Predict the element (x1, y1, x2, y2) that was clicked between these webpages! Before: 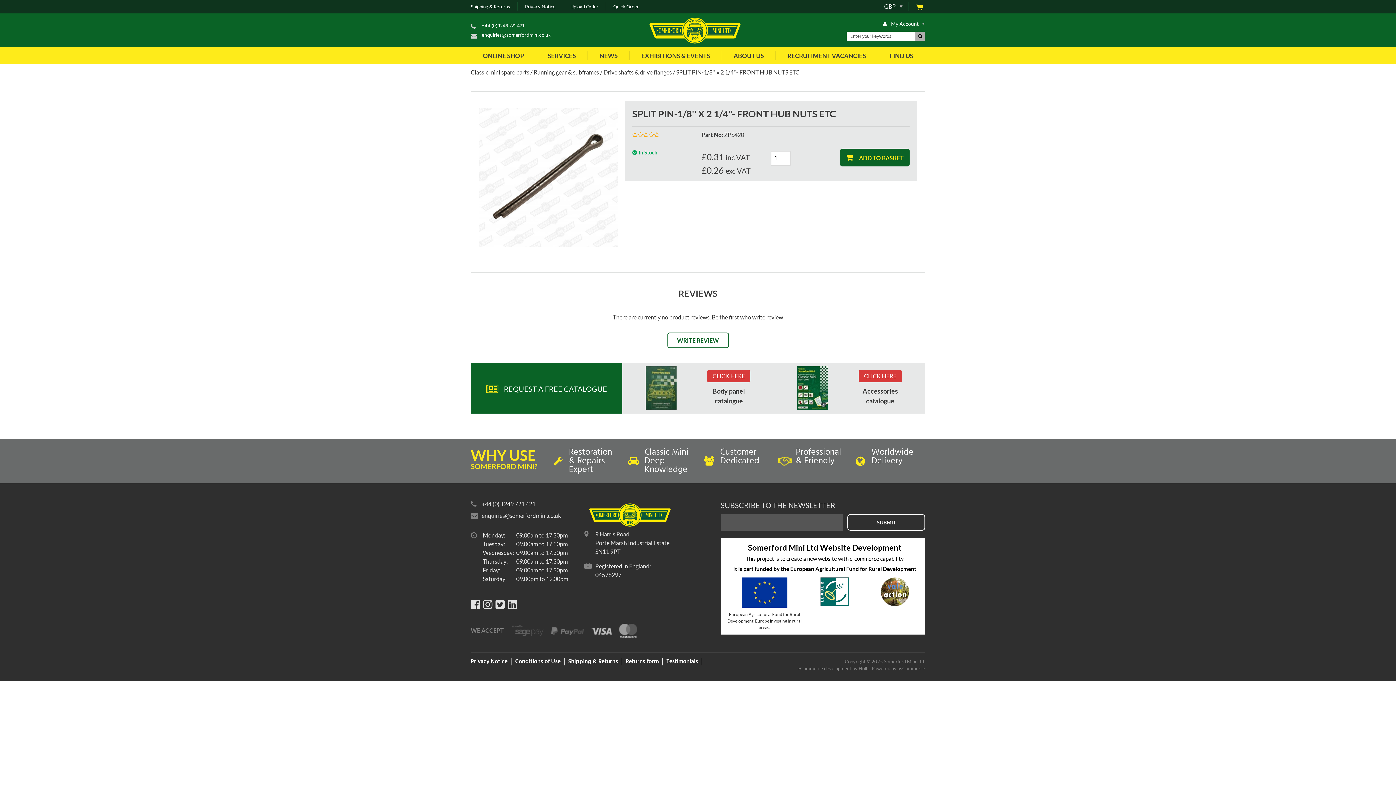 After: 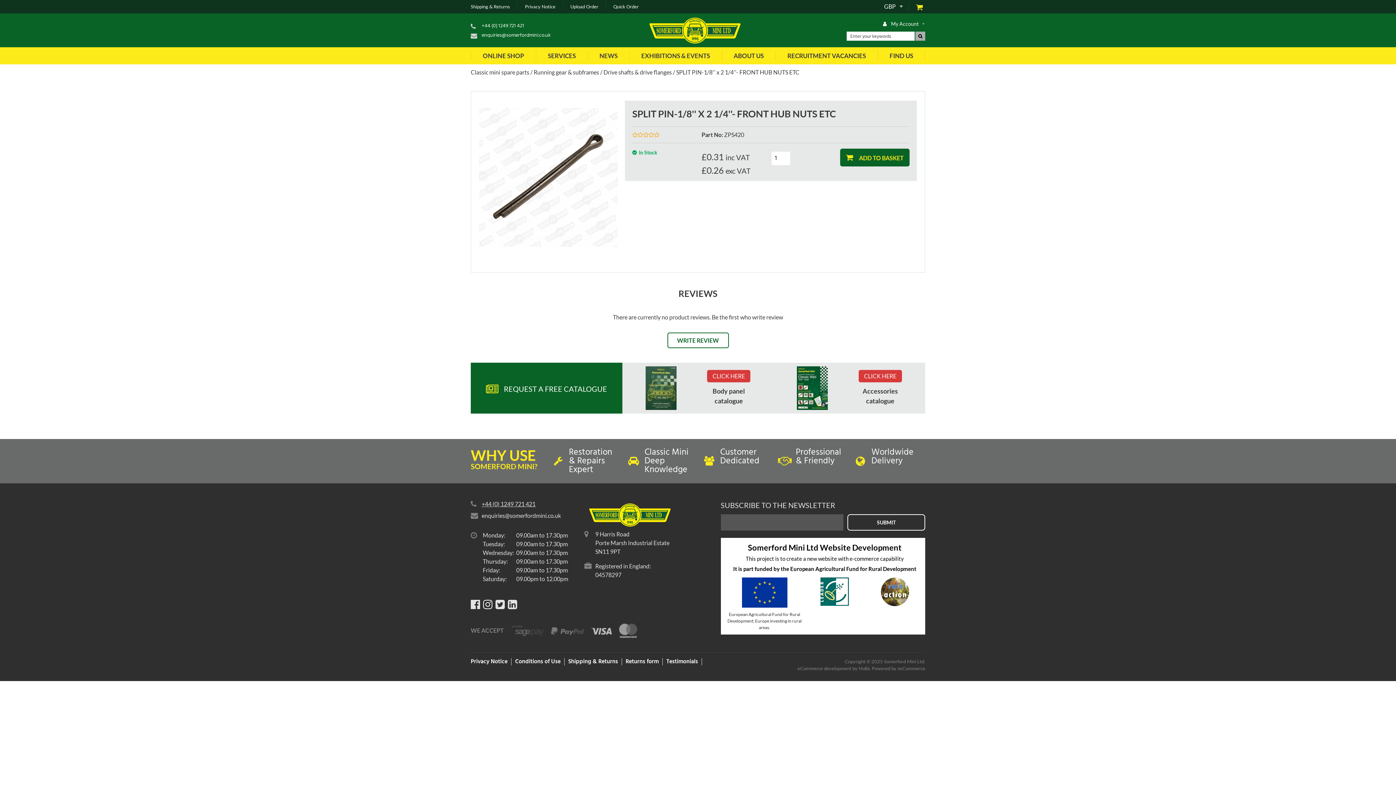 Action: label: +44 (0) 1249 721 421 bbox: (470, 499, 535, 508)